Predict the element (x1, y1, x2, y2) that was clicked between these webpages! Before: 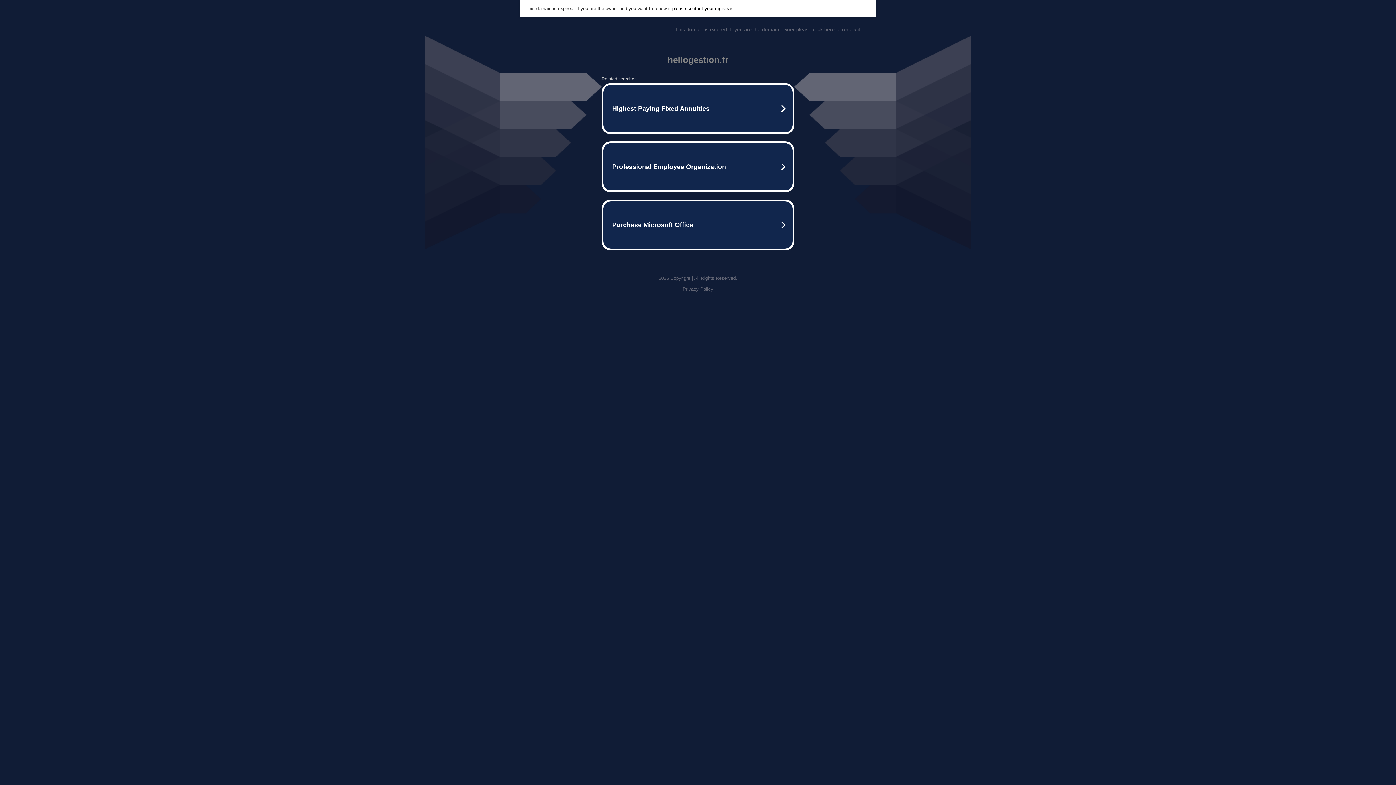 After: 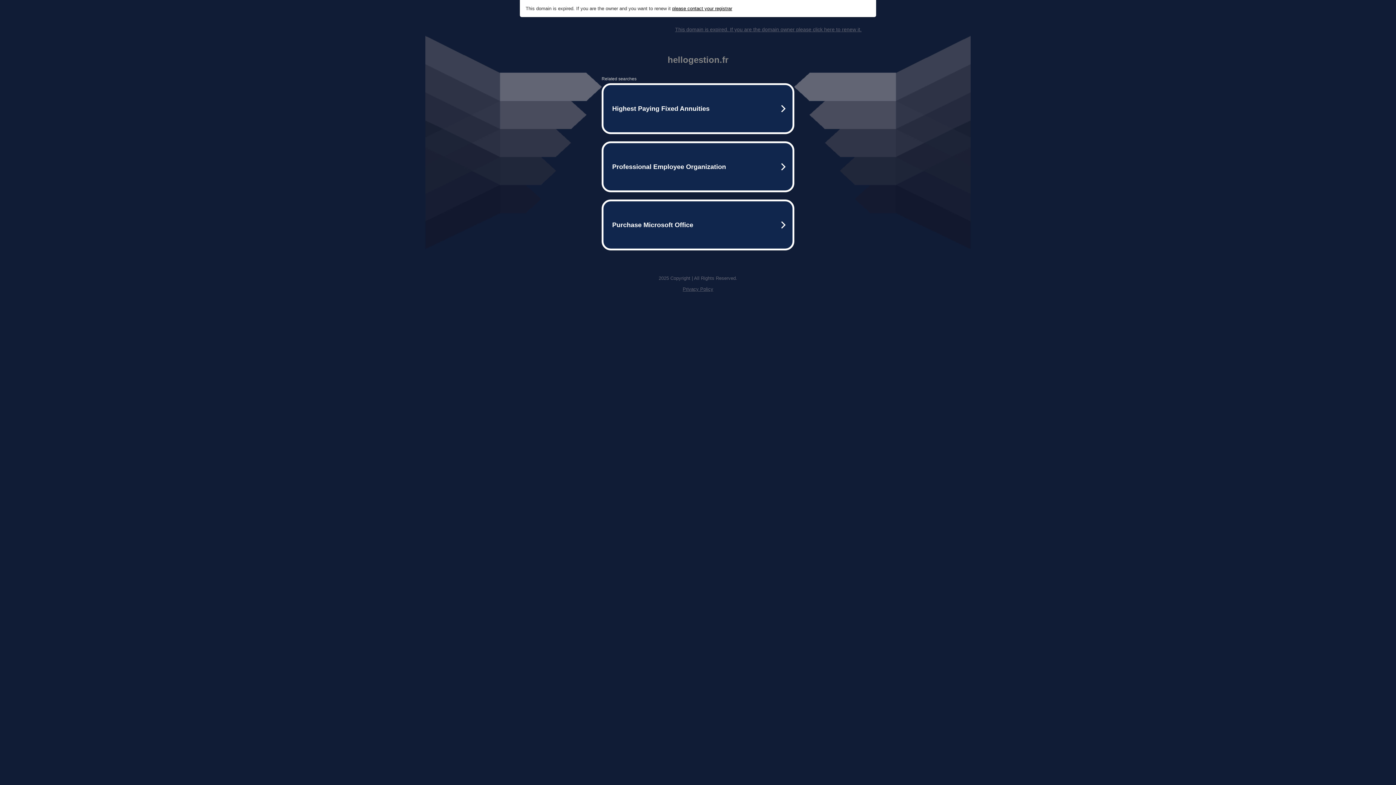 Action: label: This domain is expired. If you are the domain owner please click here to renew it. bbox: (675, 26, 861, 32)